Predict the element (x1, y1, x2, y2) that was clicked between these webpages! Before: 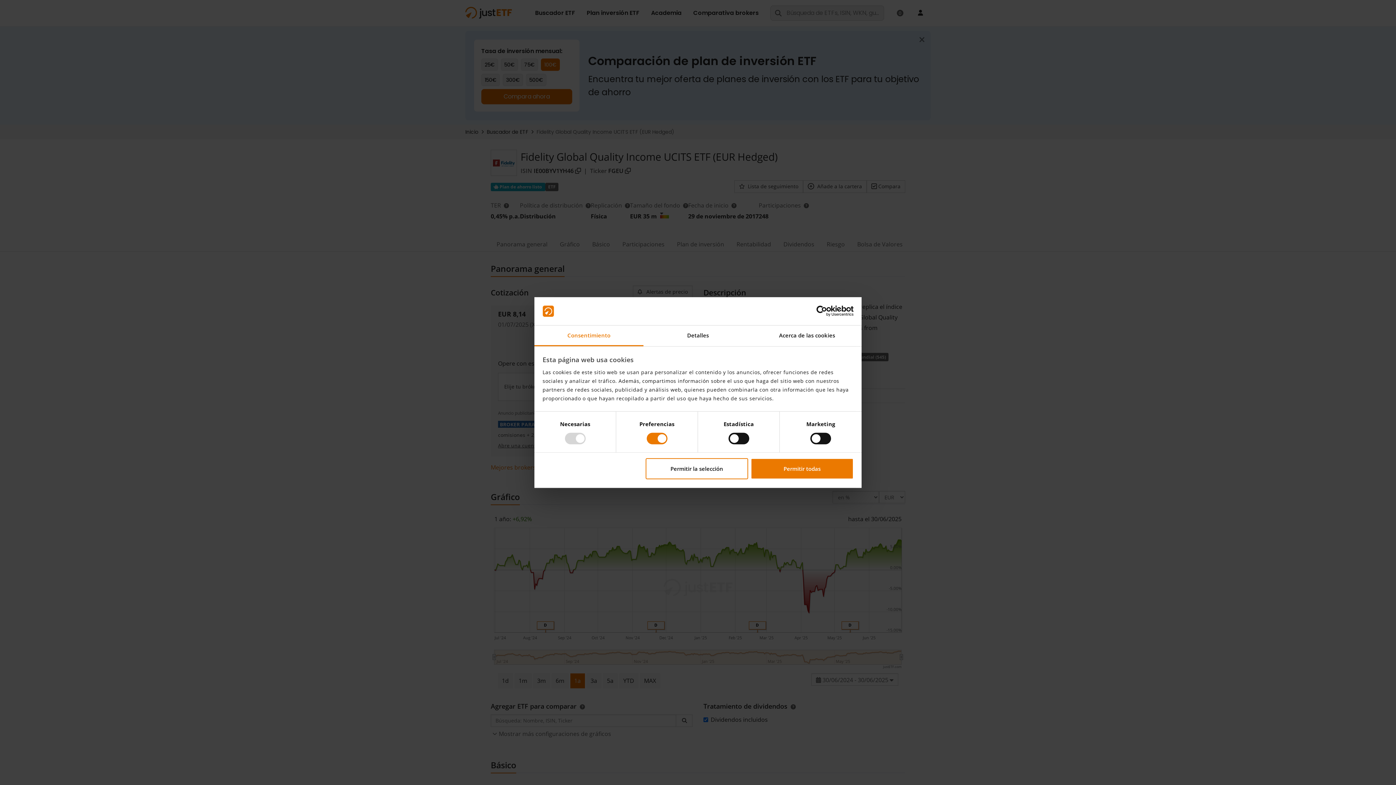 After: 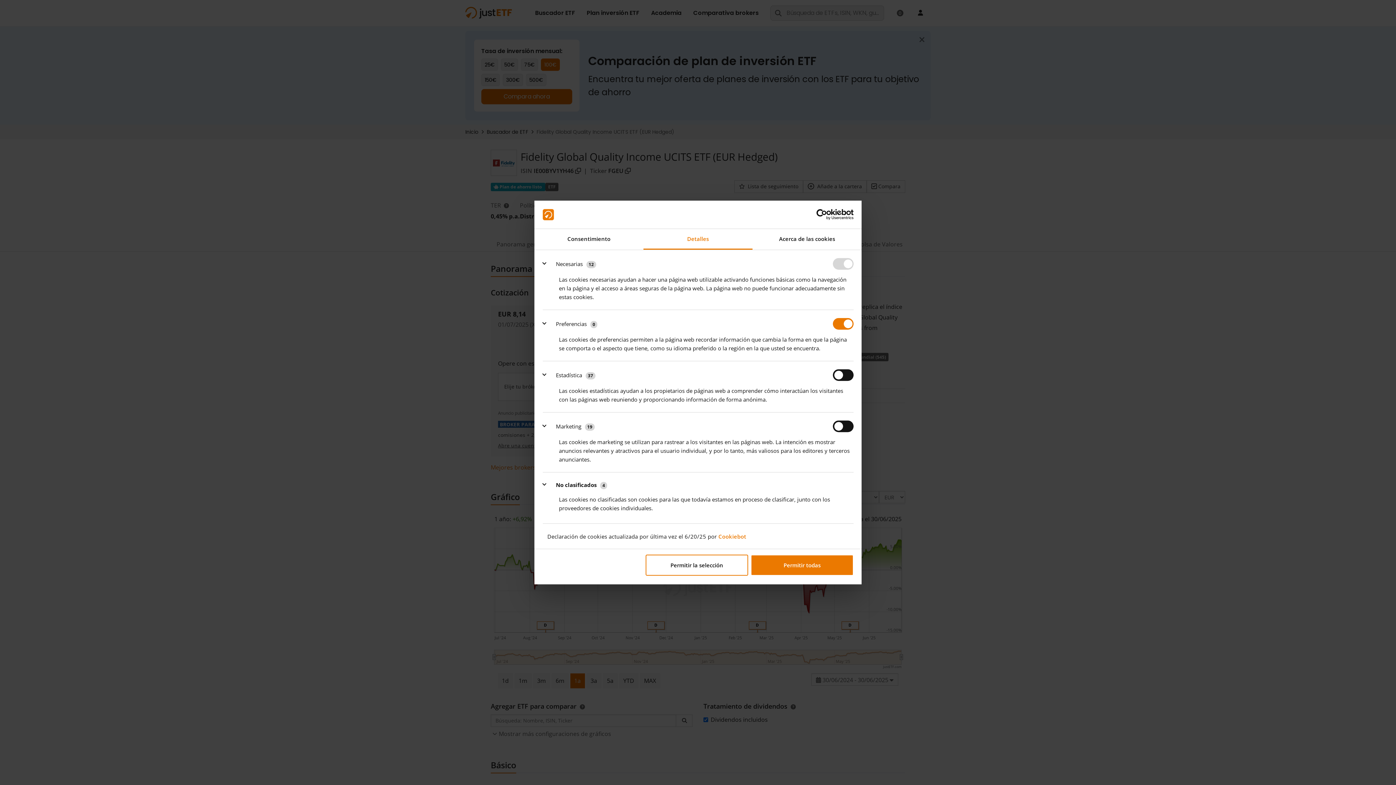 Action: label: Detalles bbox: (643, 325, 752, 346)